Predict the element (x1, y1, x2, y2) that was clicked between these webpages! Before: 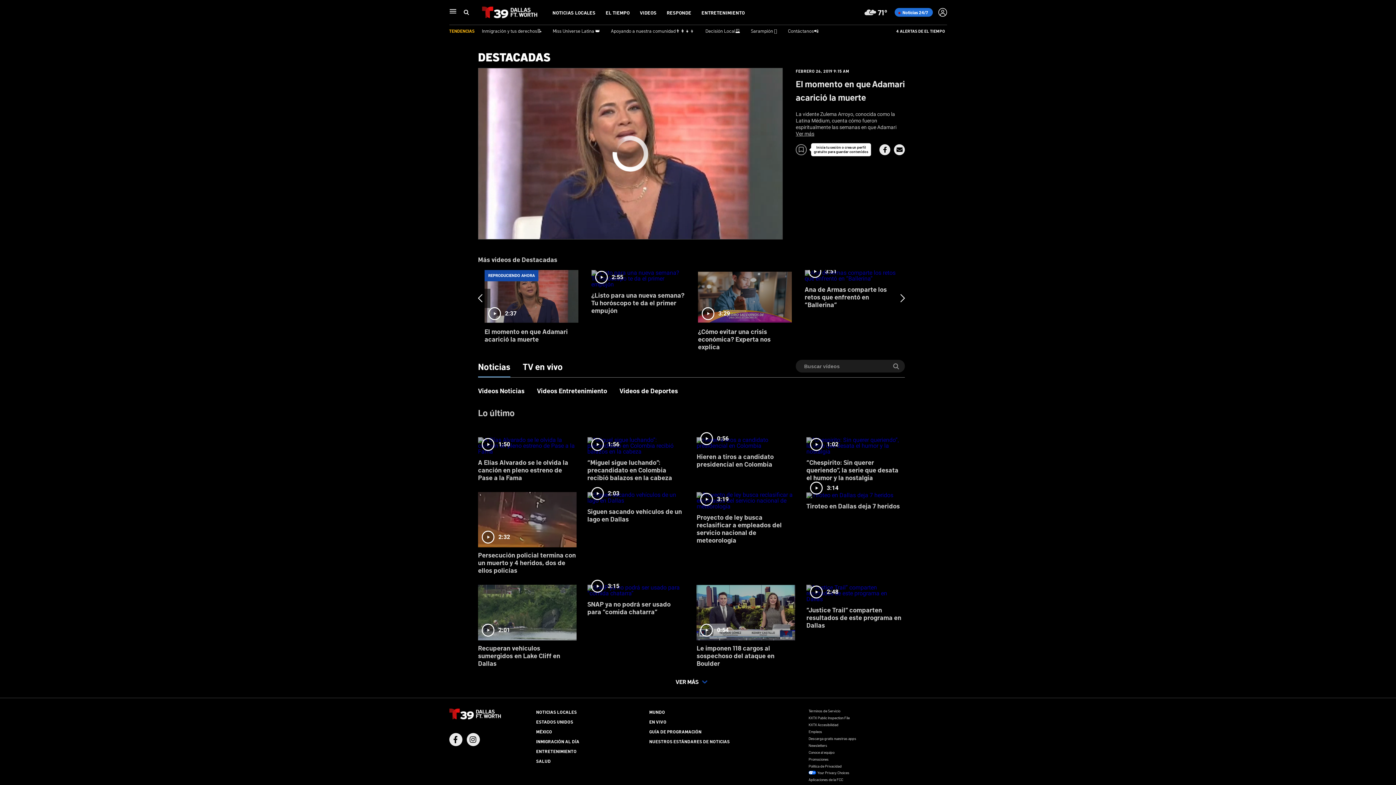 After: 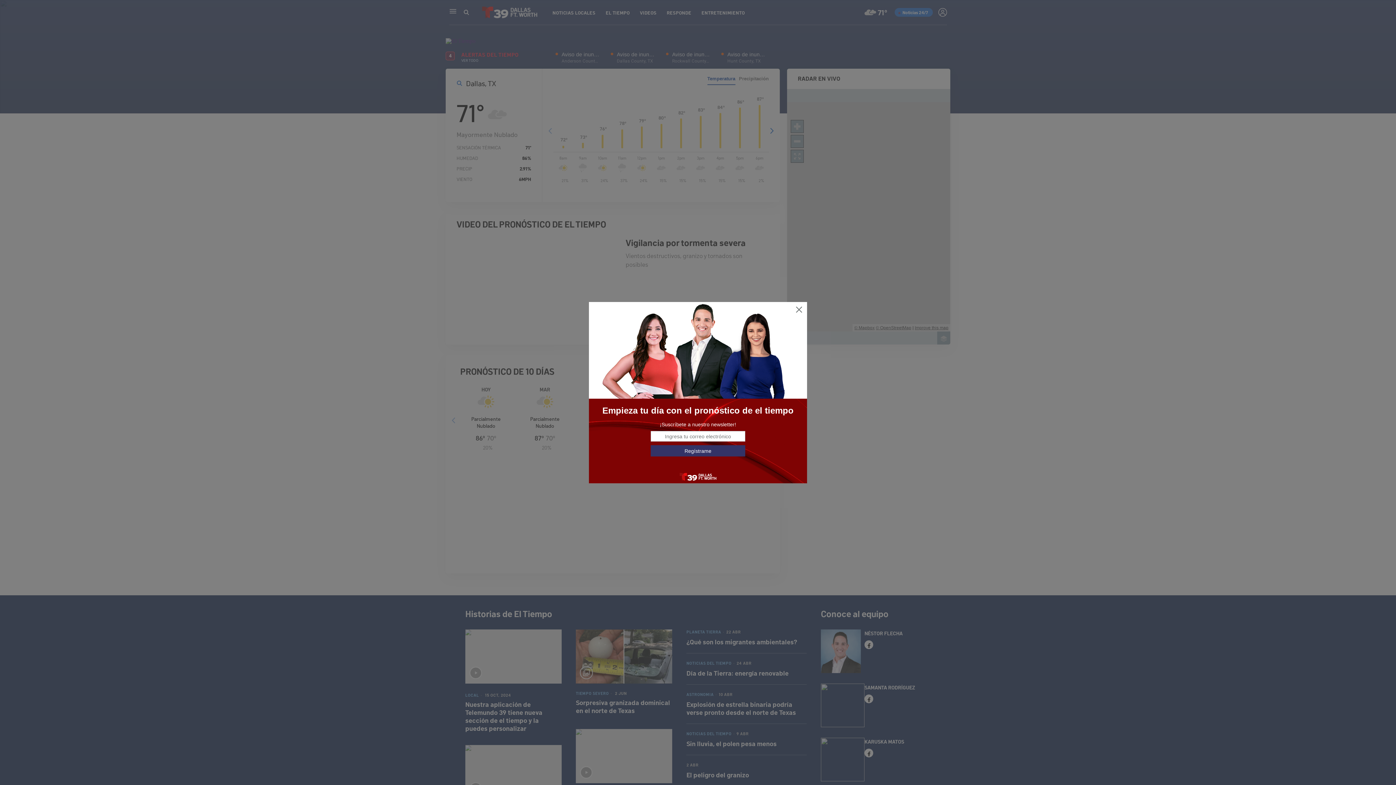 Action: bbox: (605, 9, 629, 15) label: EL TIEMPO